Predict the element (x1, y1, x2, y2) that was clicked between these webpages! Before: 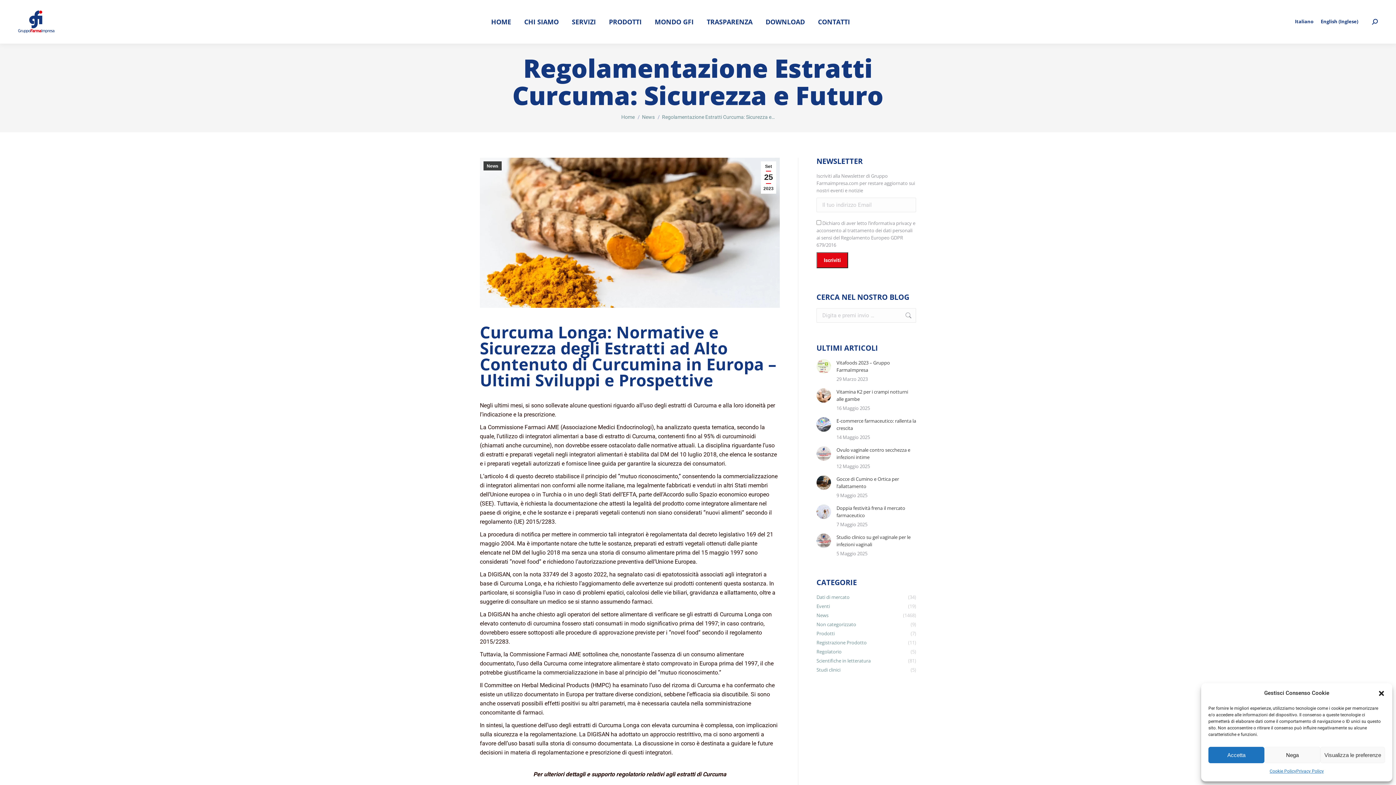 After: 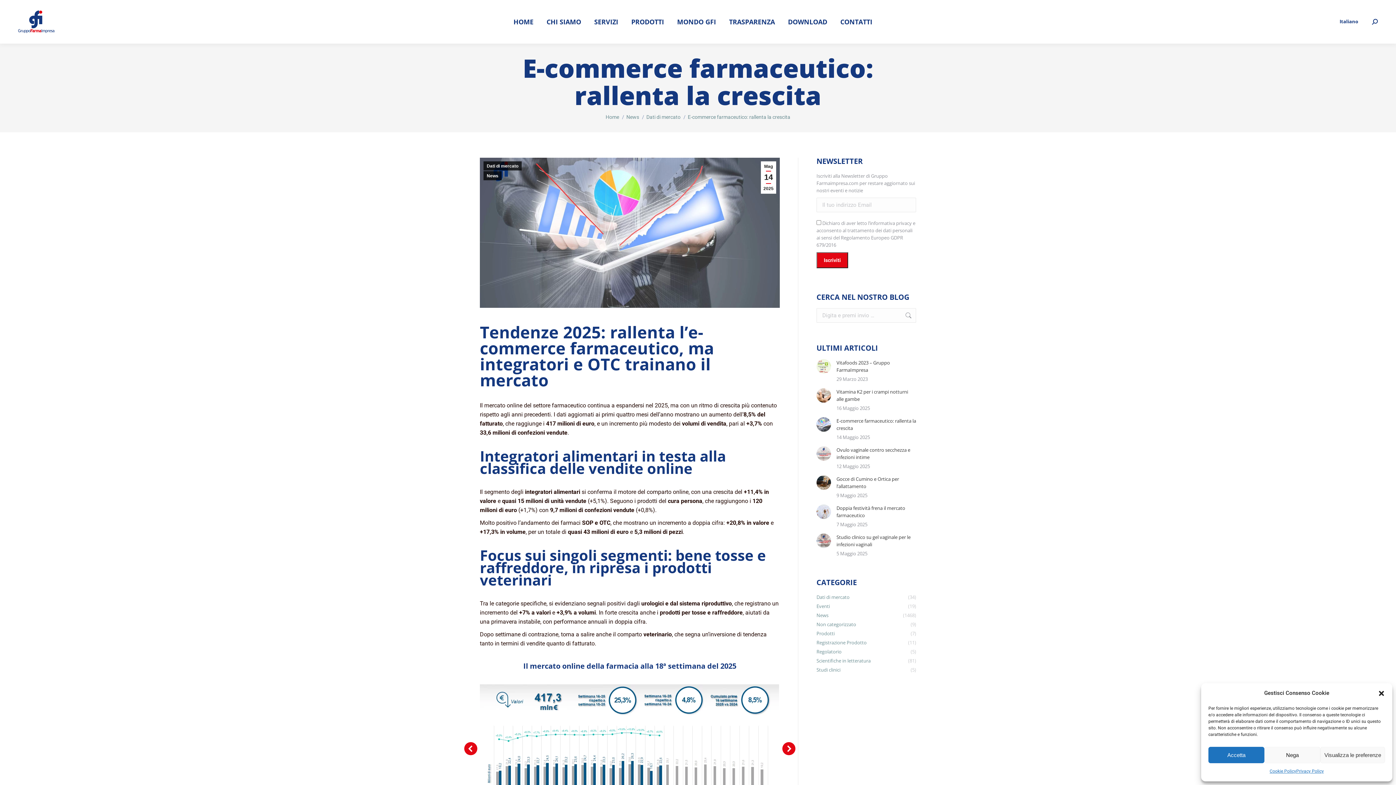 Action: bbox: (816, 417, 831, 432) label: Immagine del post